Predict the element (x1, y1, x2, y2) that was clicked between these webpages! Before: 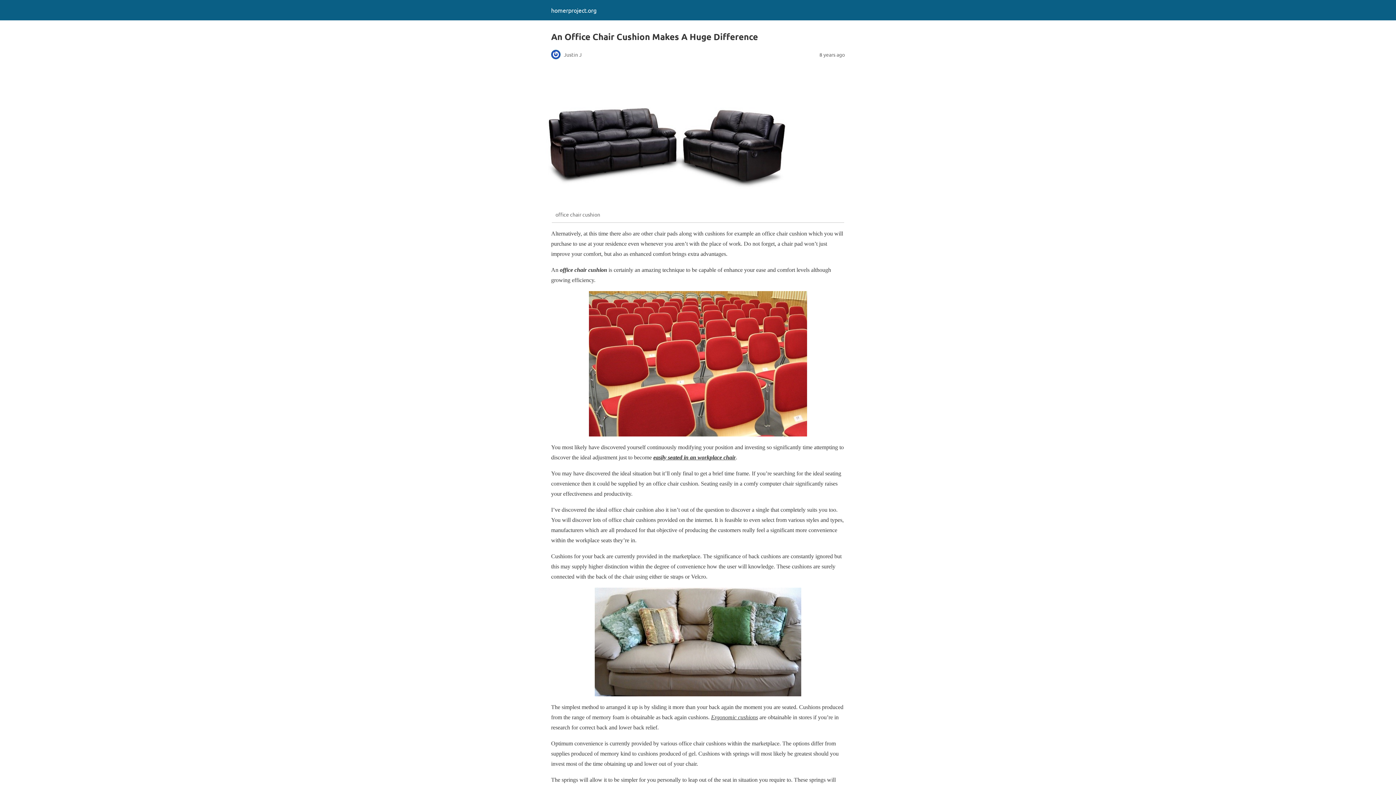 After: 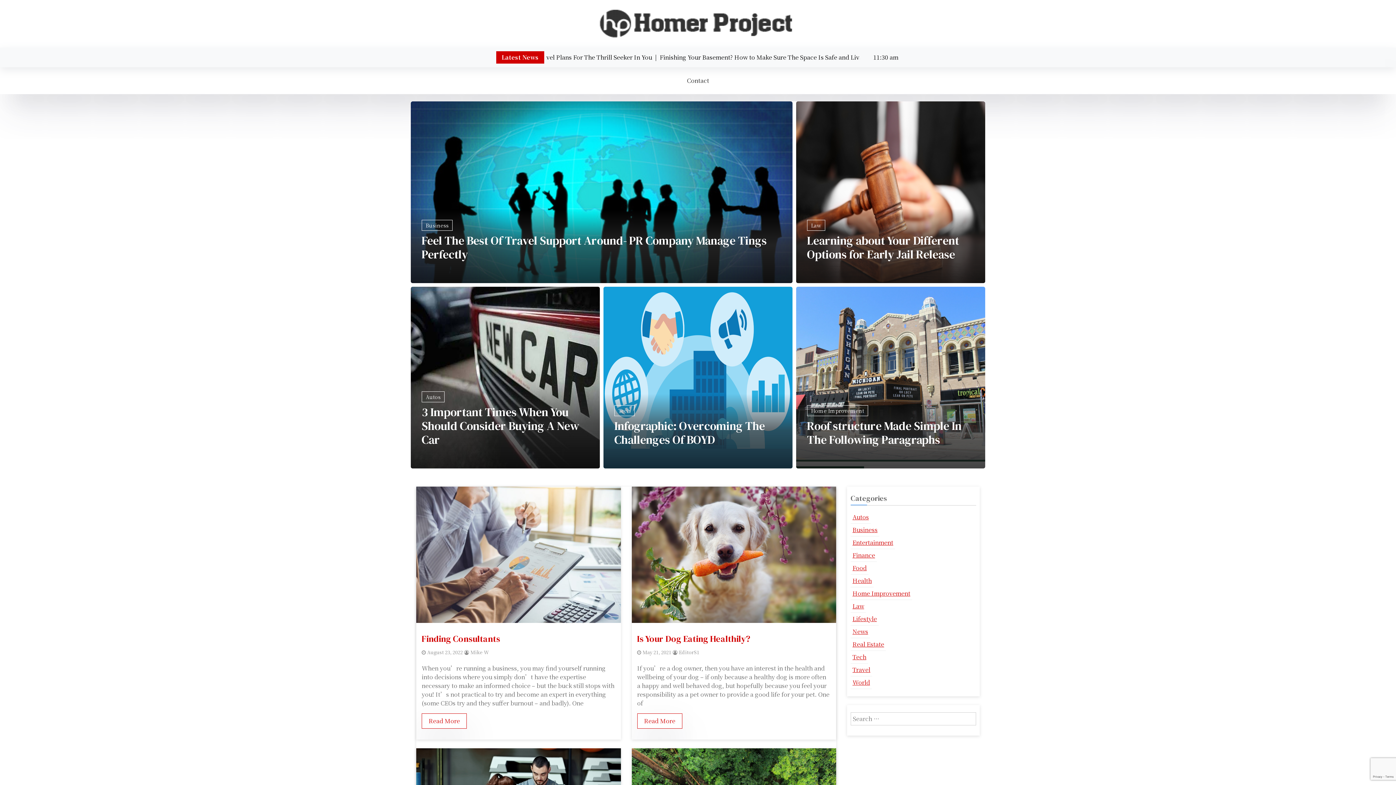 Action: label: homerproject.org bbox: (551, 6, 596, 13)